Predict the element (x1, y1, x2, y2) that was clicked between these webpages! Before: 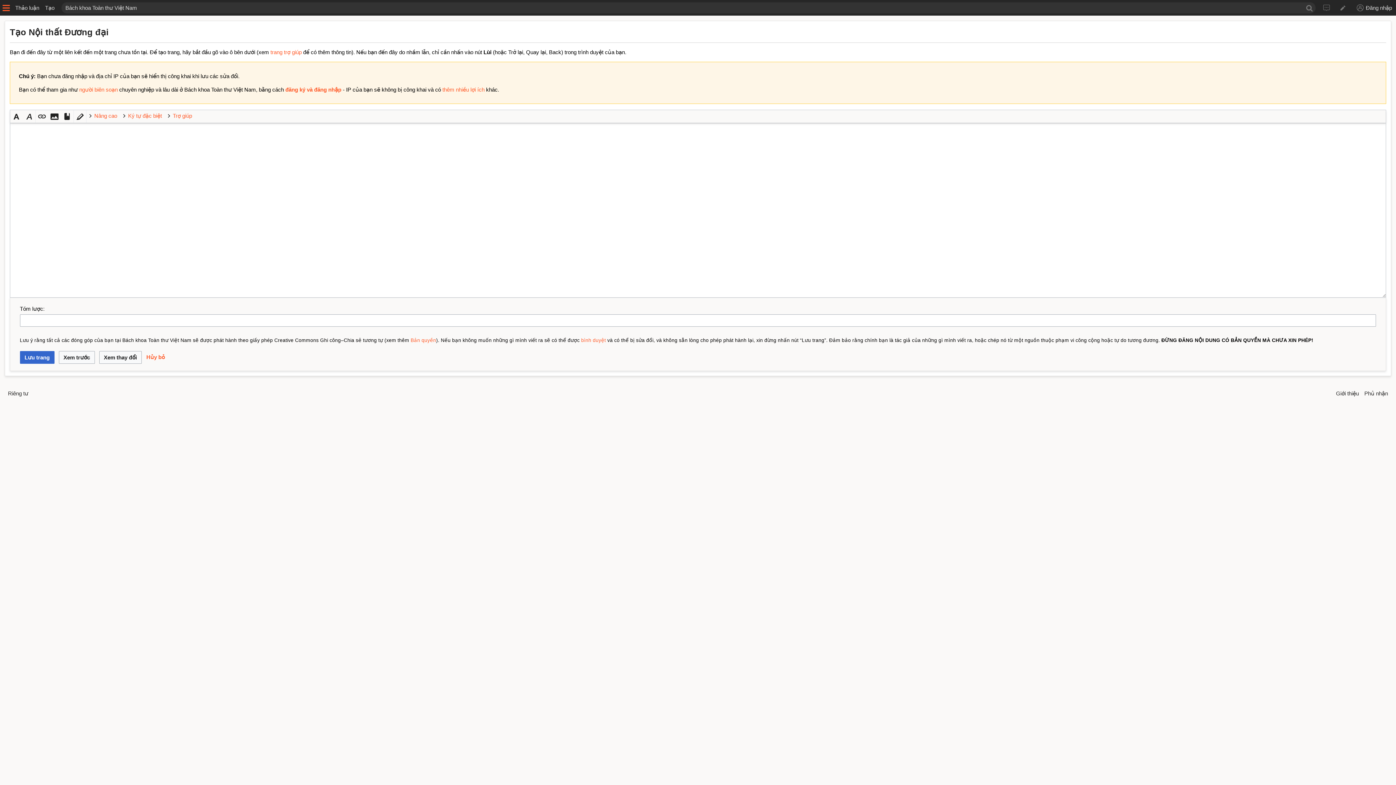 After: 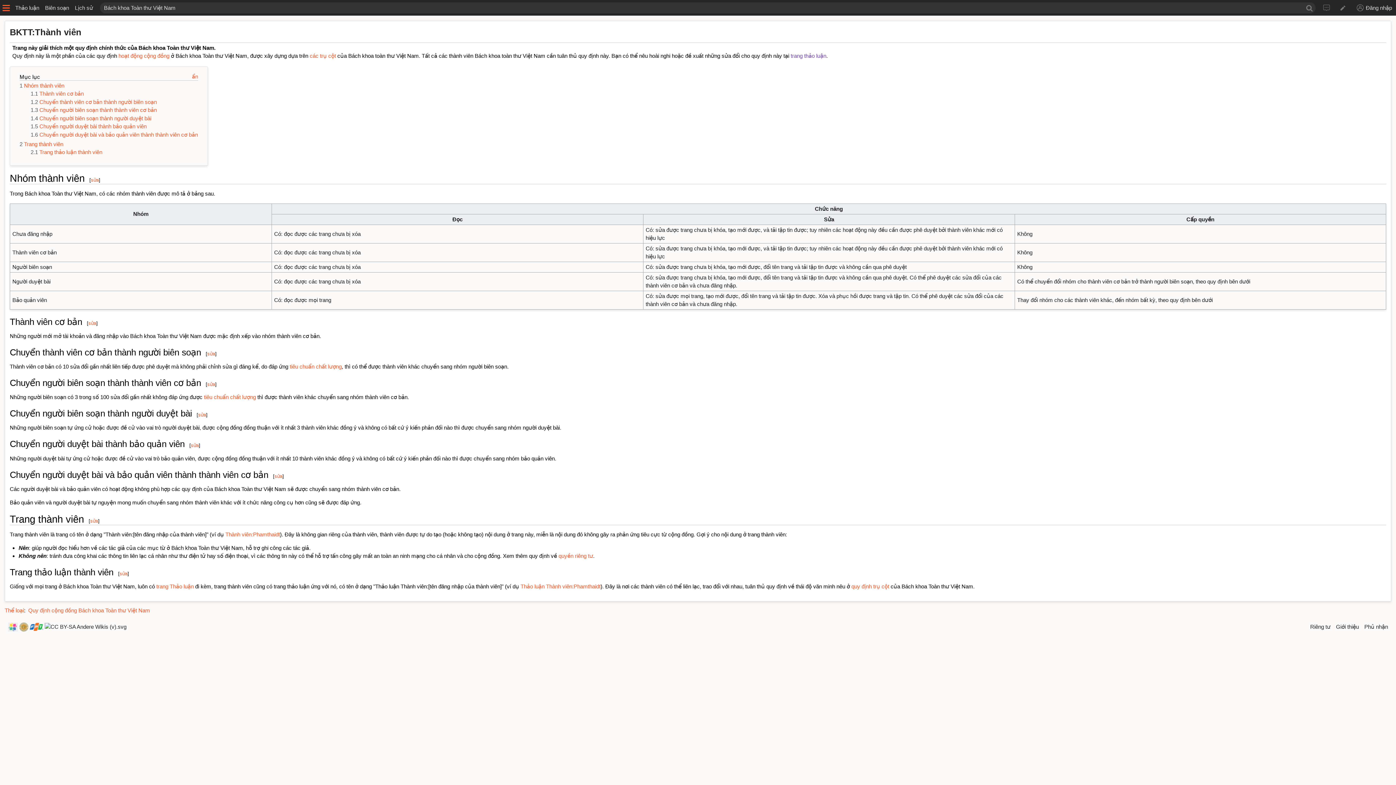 Action: bbox: (79, 86, 117, 92) label: người biên soạn